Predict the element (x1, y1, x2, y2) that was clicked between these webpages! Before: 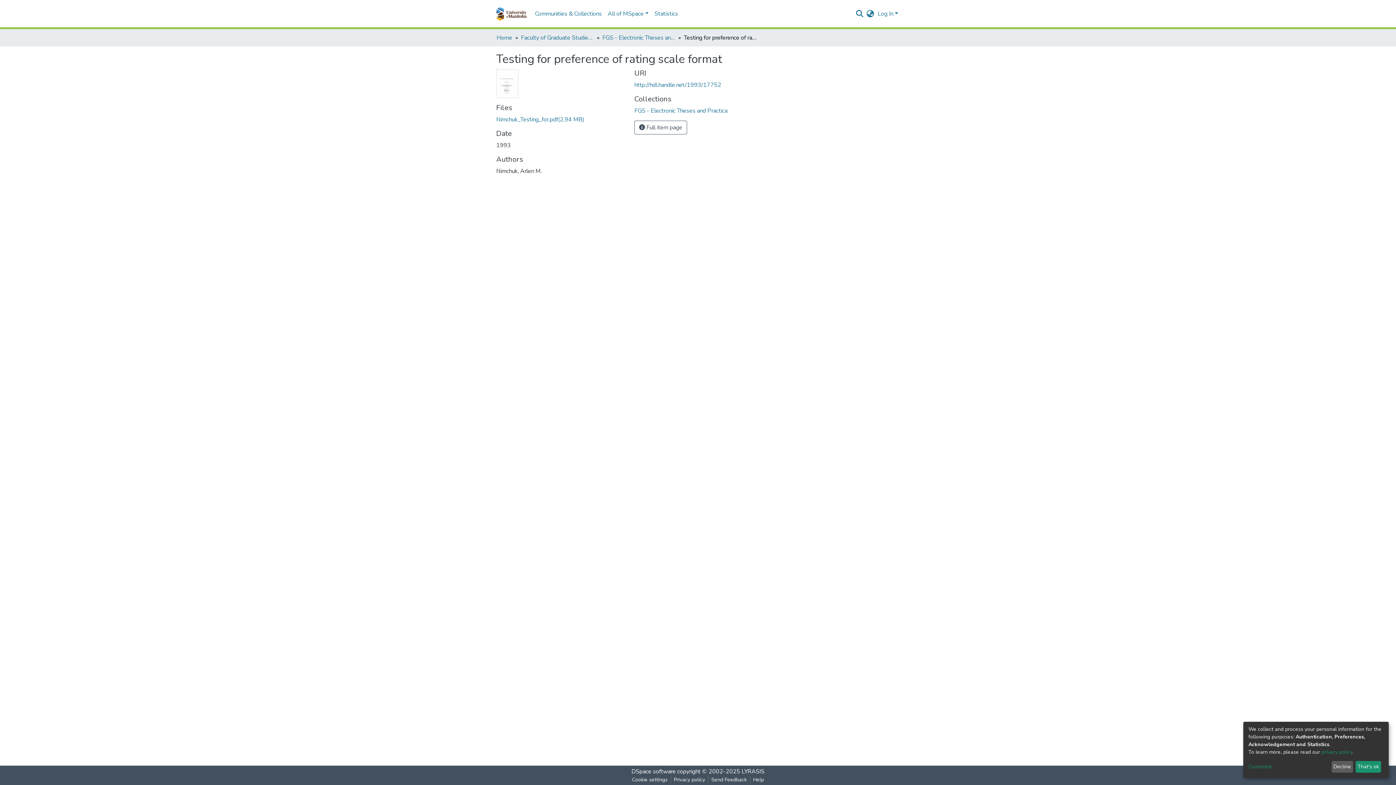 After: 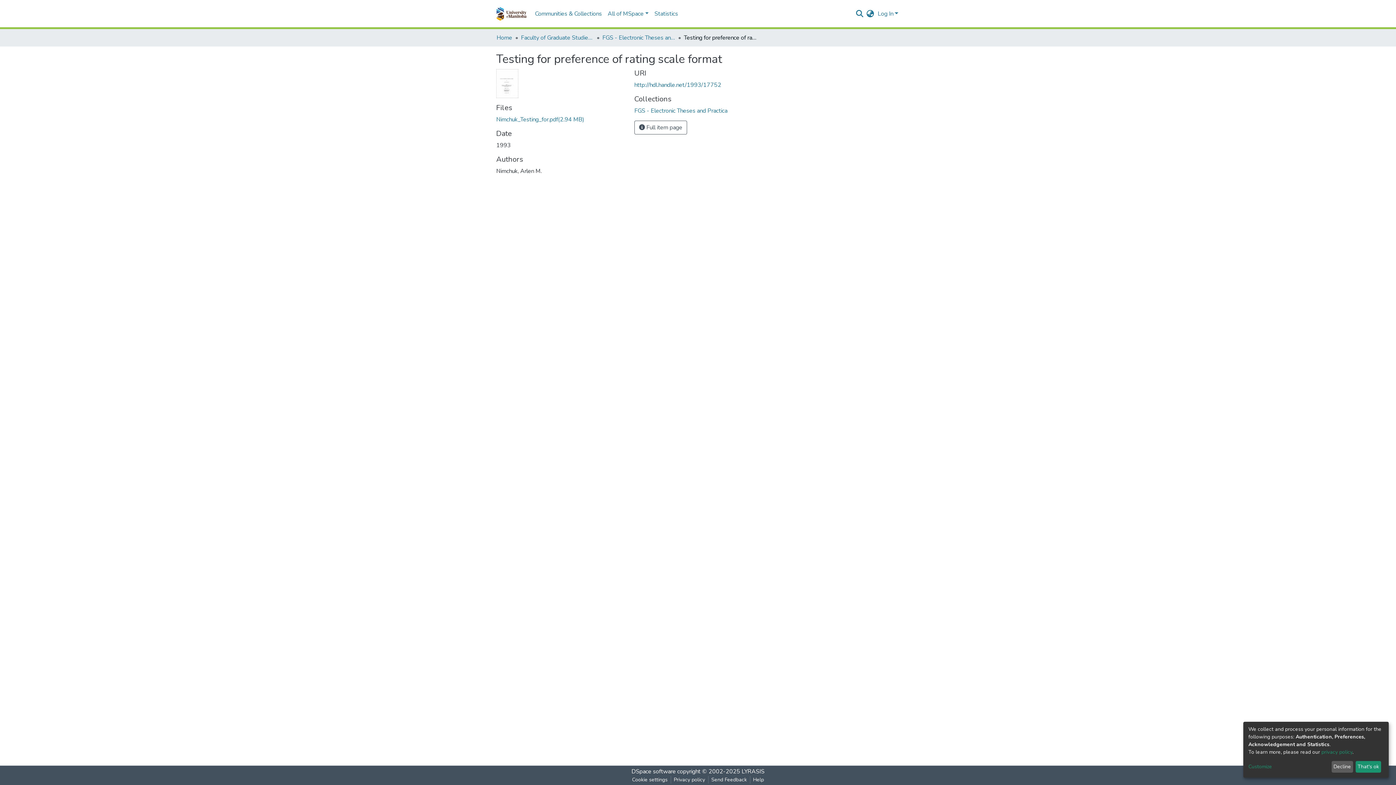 Action: label: http://hdl.handle.net/1993/17752 bbox: (634, 81, 721, 89)